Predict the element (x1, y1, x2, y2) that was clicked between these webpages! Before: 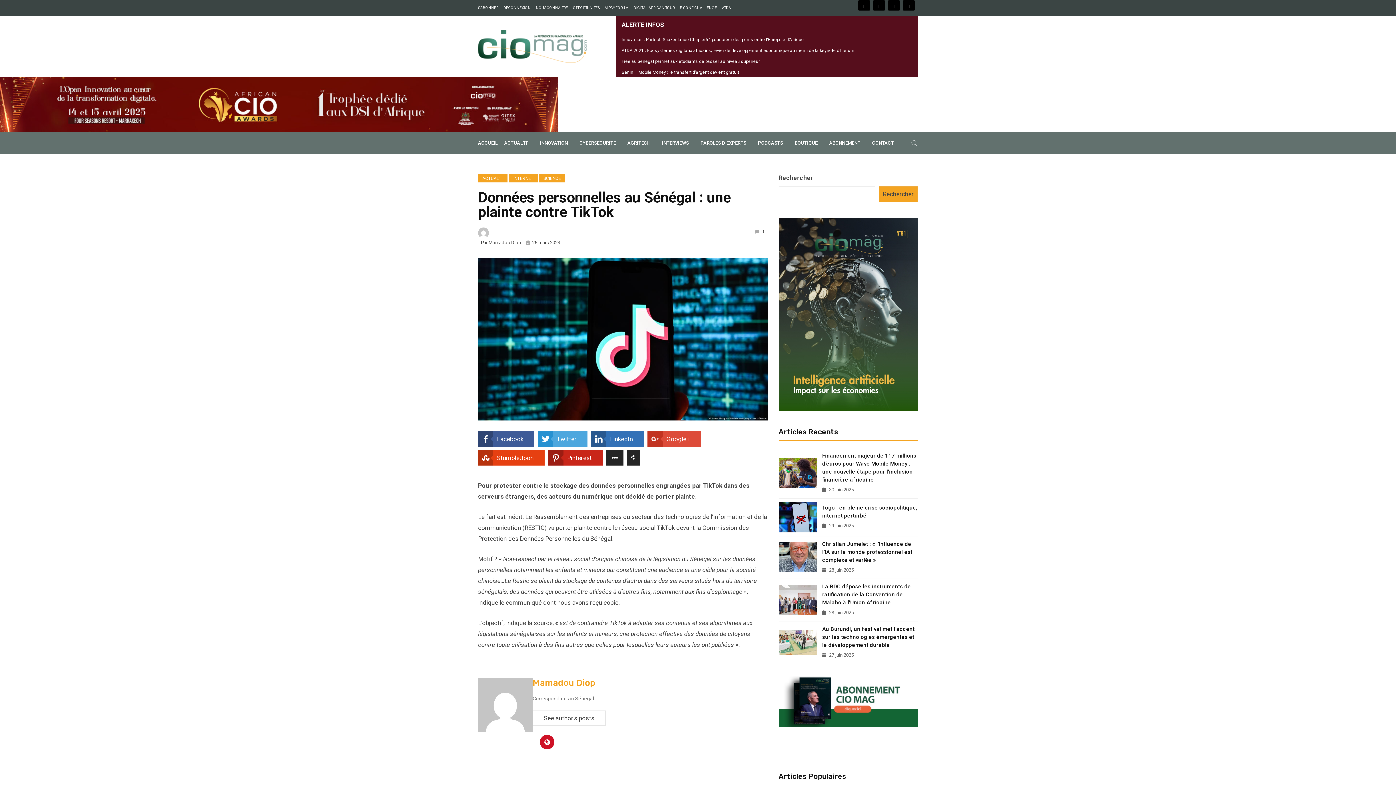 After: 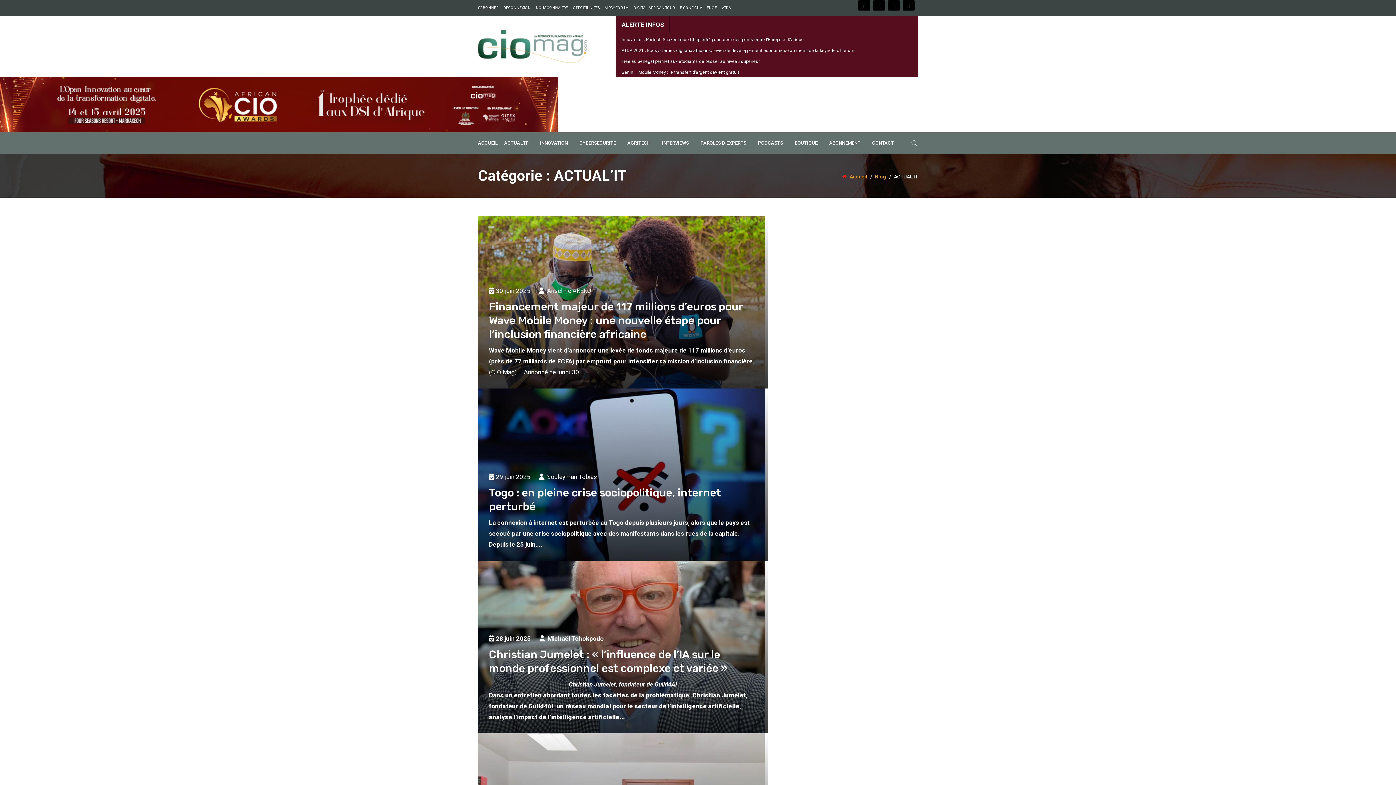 Action: label: ACTUAL’IT bbox: (478, 174, 507, 182)